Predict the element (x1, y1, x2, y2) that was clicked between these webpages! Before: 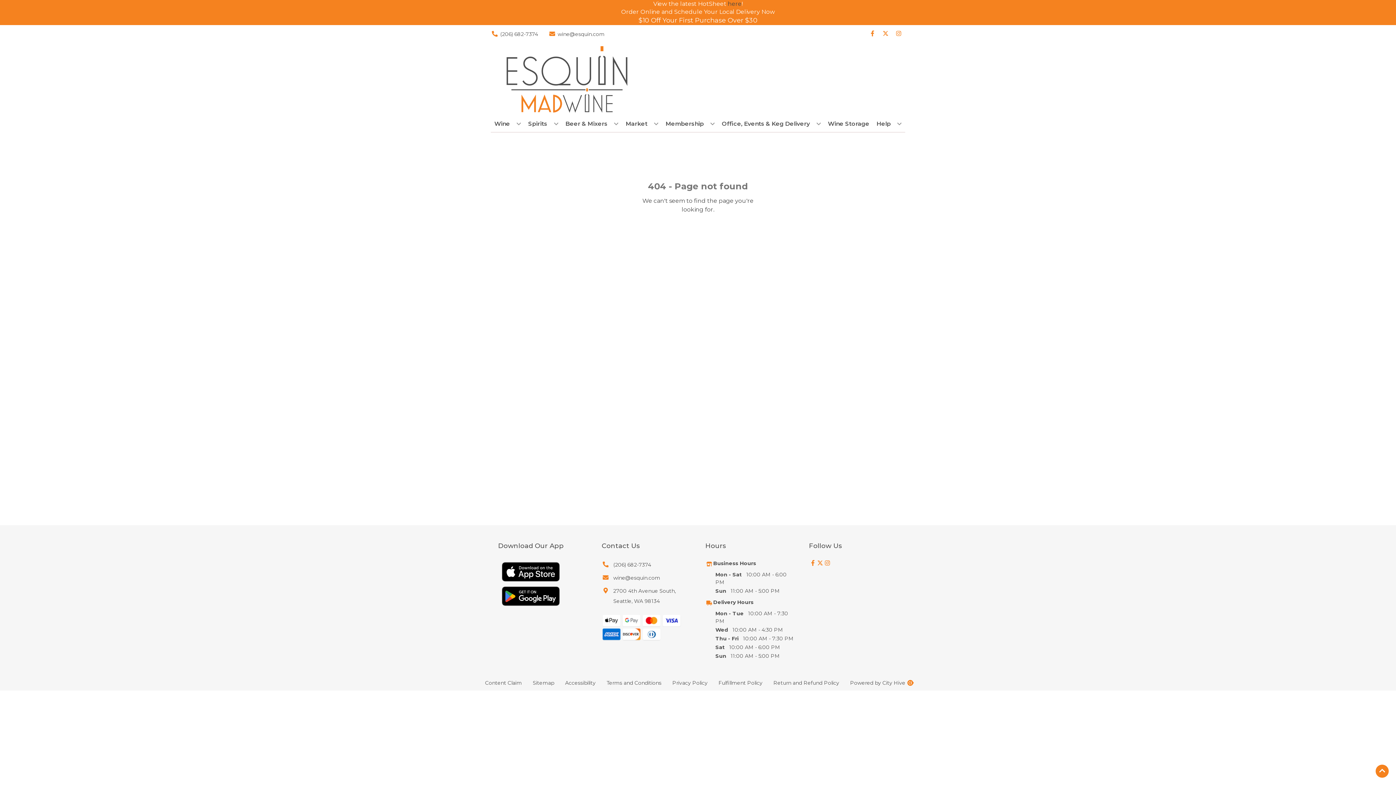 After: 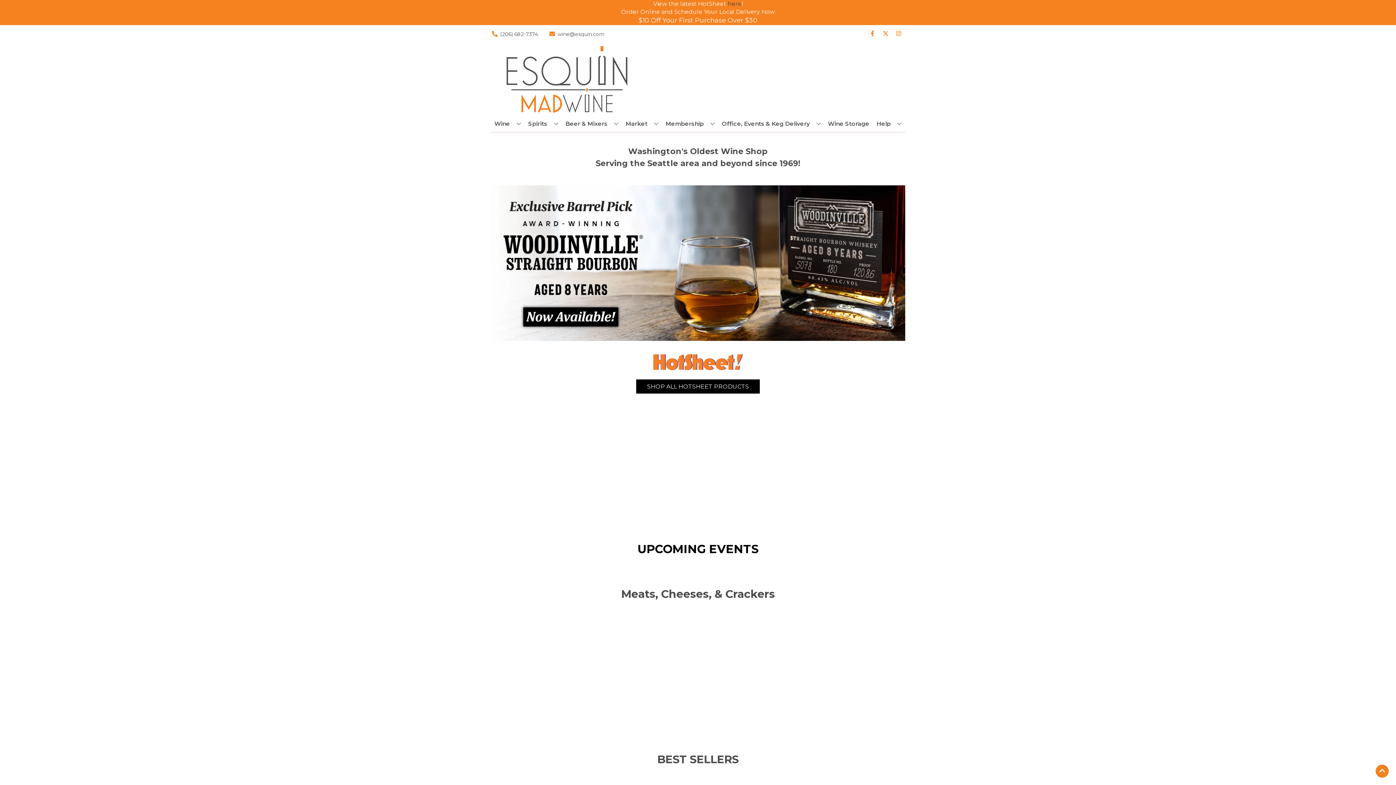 Action: label: Back to Homepage bbox: (659, 223, 737, 234)